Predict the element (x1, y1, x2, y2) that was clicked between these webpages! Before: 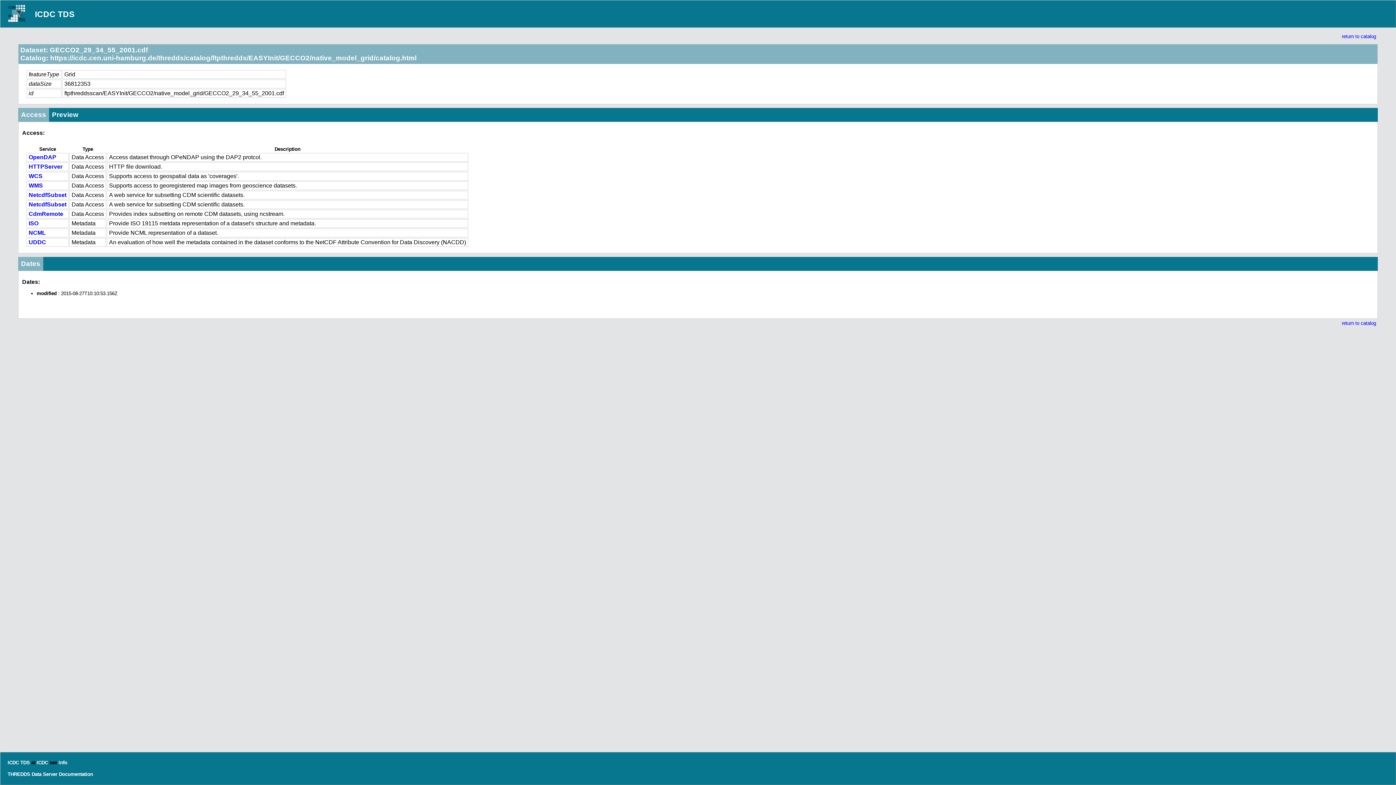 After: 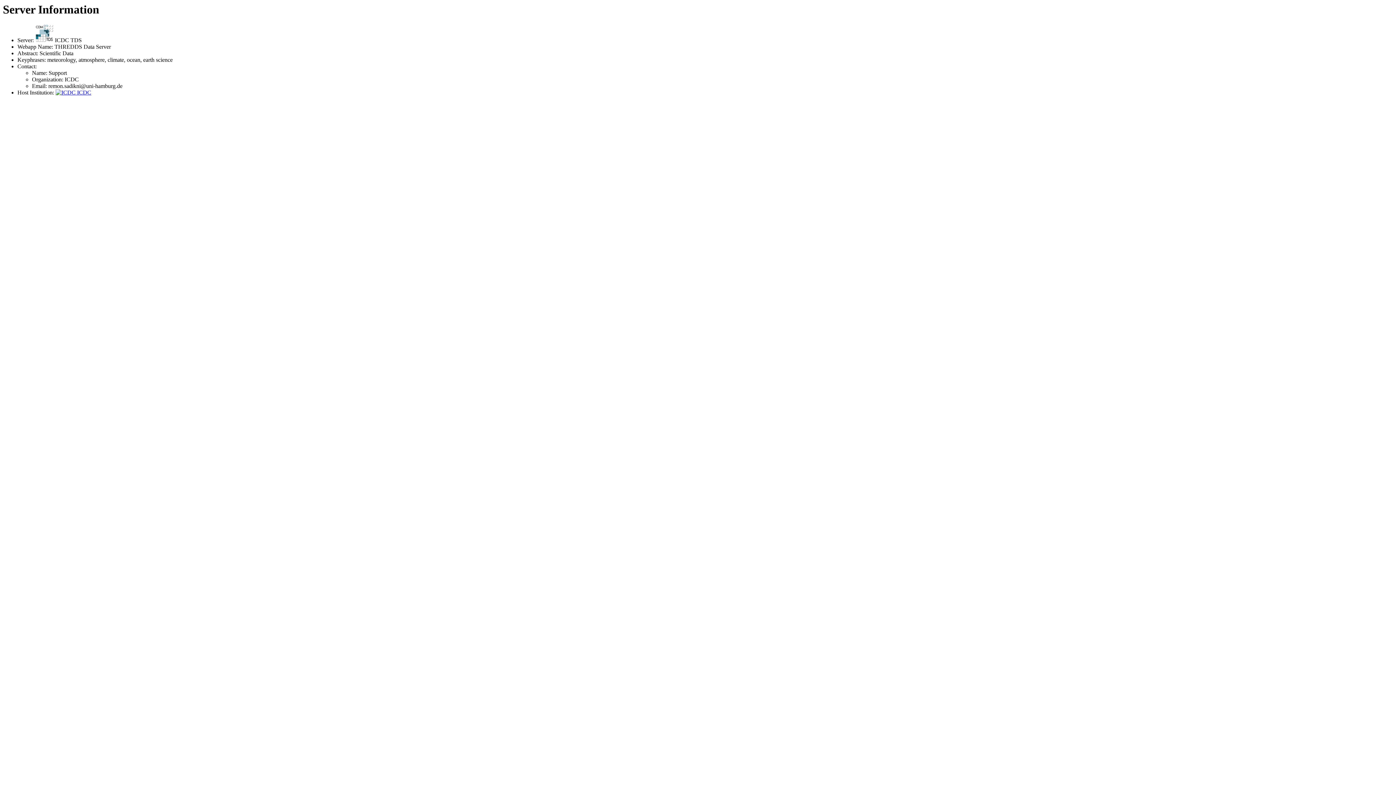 Action: label: Info bbox: (58, 760, 67, 765)